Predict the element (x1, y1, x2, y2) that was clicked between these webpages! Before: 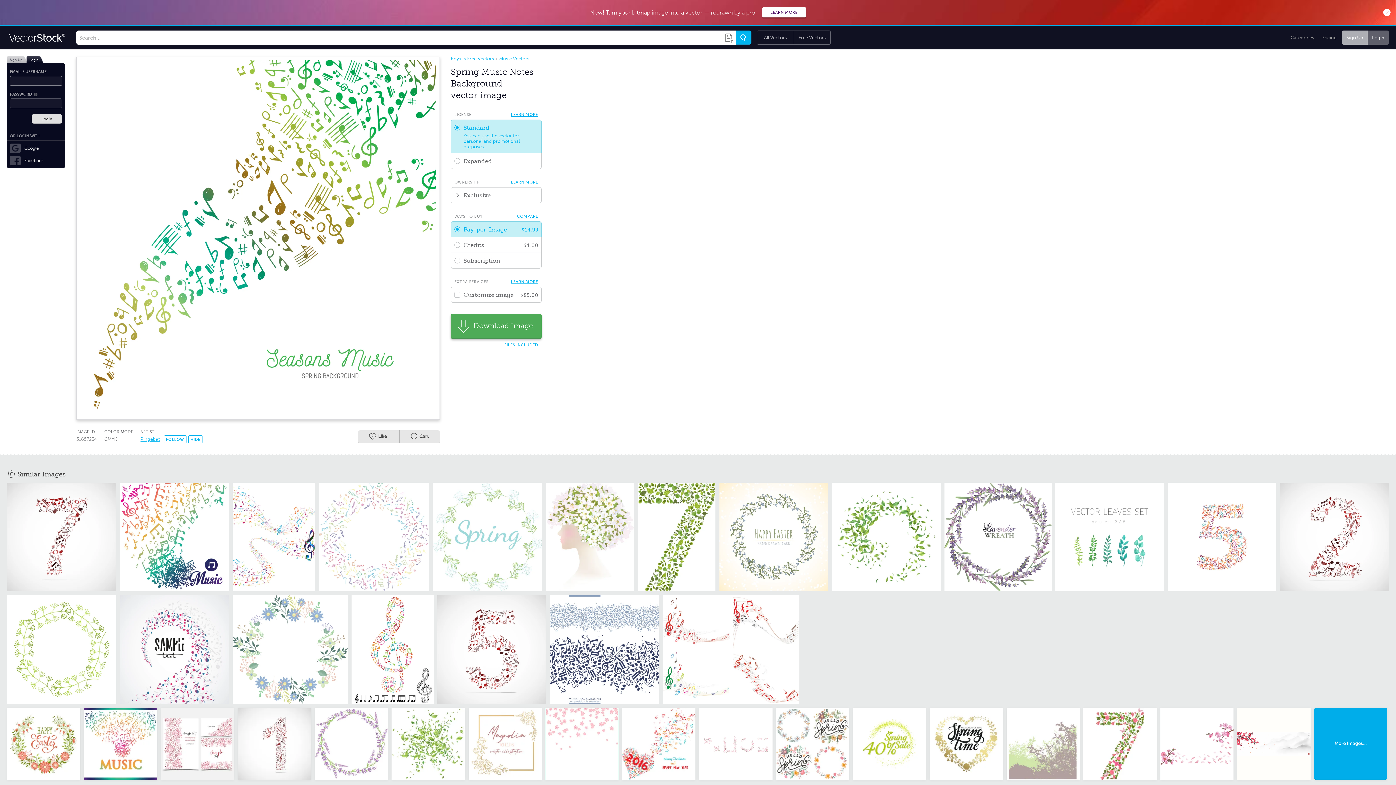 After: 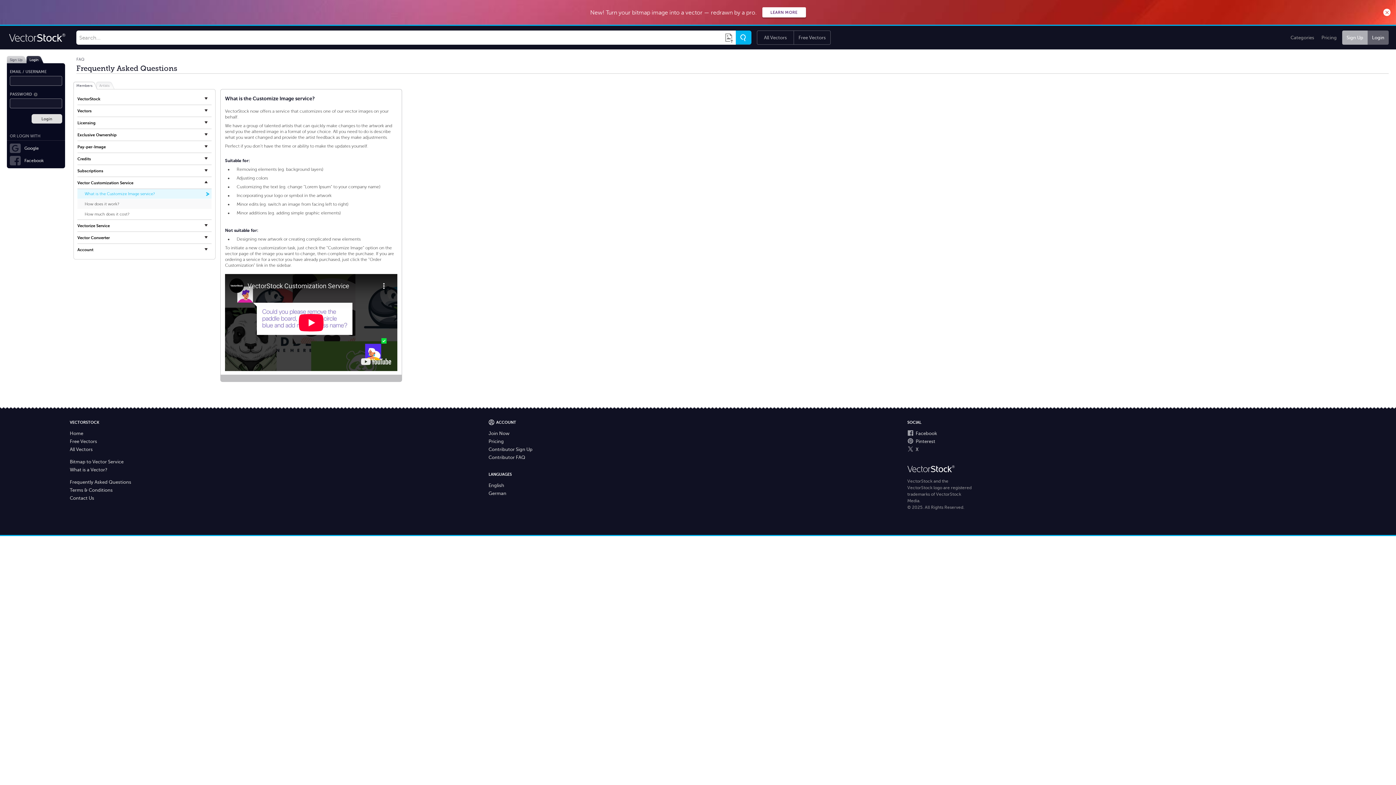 Action: label: LEARN MORE bbox: (509, 277, 540, 286)